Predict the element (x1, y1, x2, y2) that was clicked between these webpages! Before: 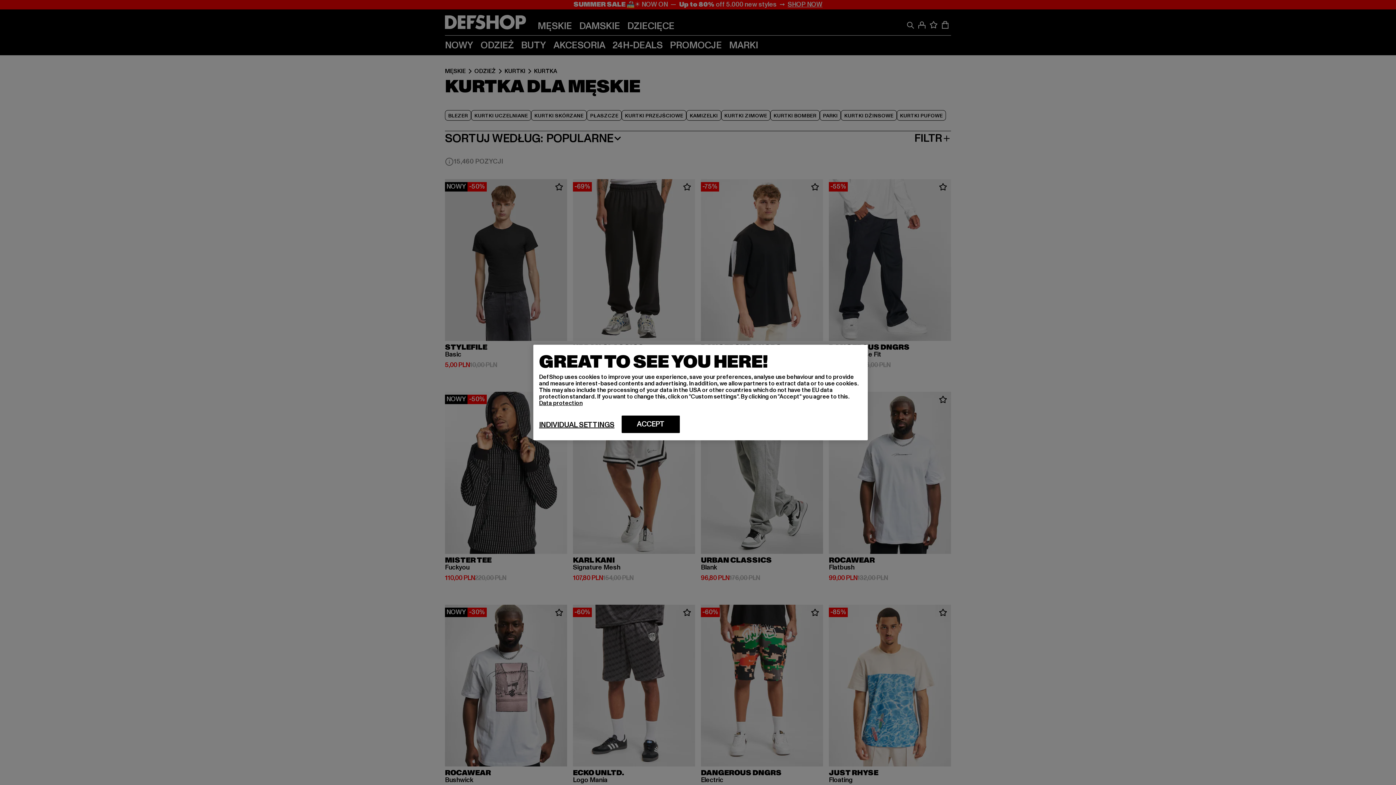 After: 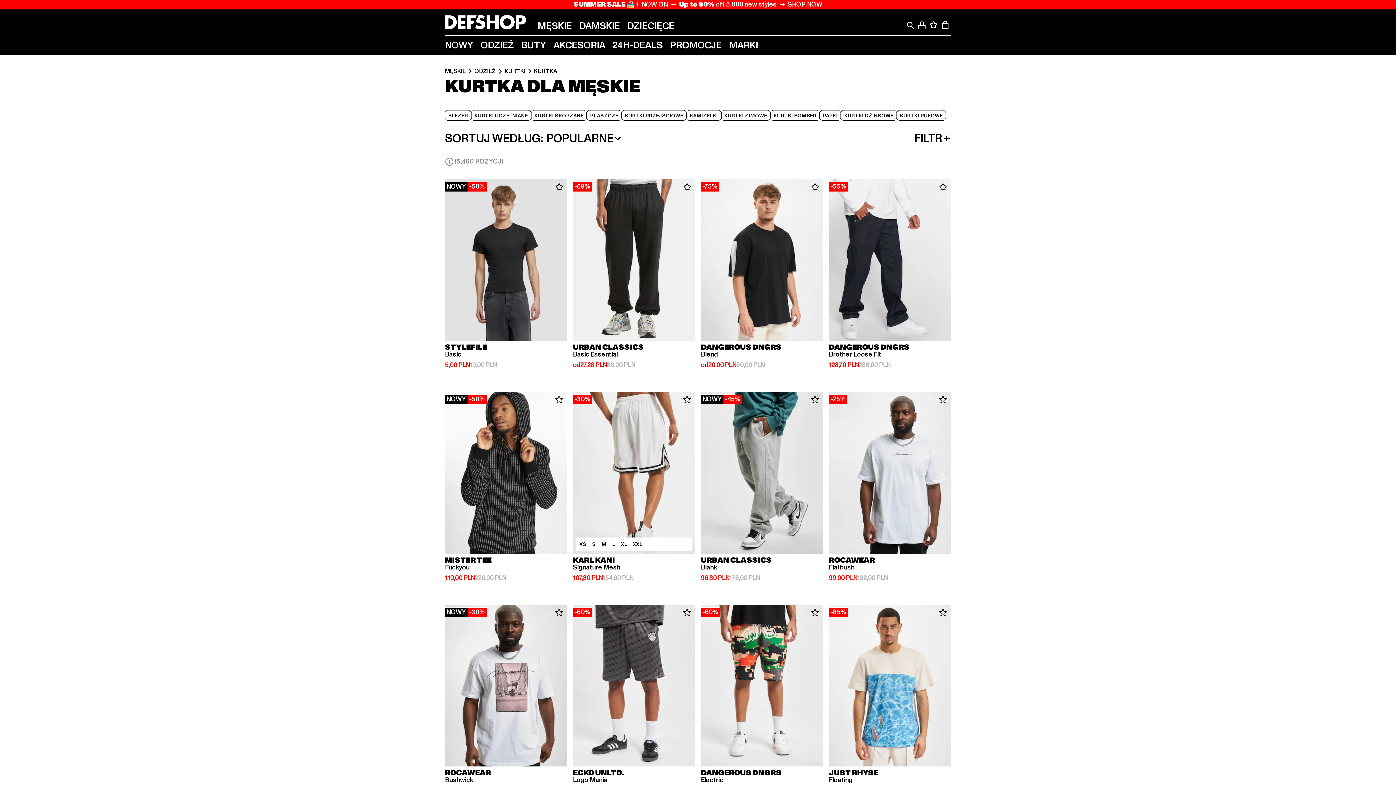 Action: label: ACCEPT bbox: (621, 415, 680, 433)